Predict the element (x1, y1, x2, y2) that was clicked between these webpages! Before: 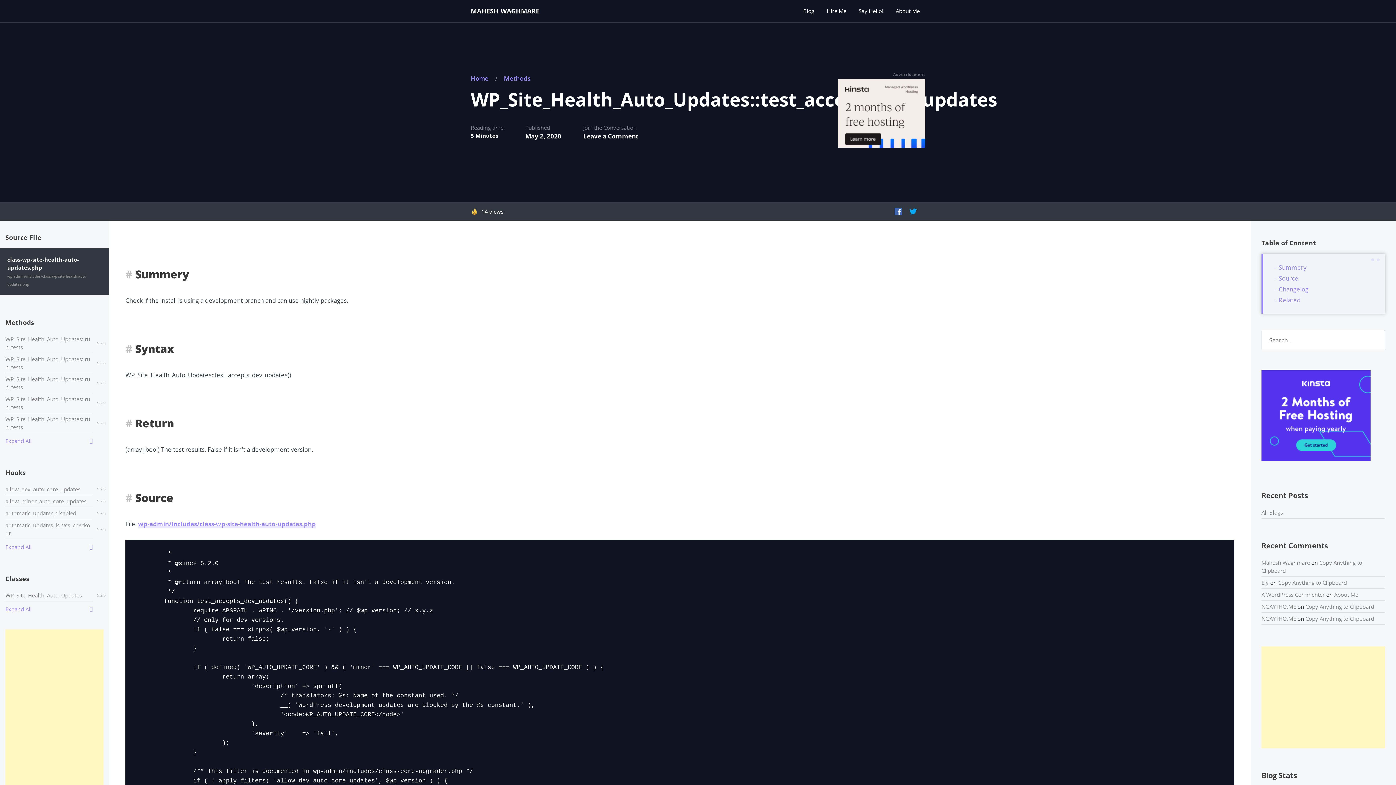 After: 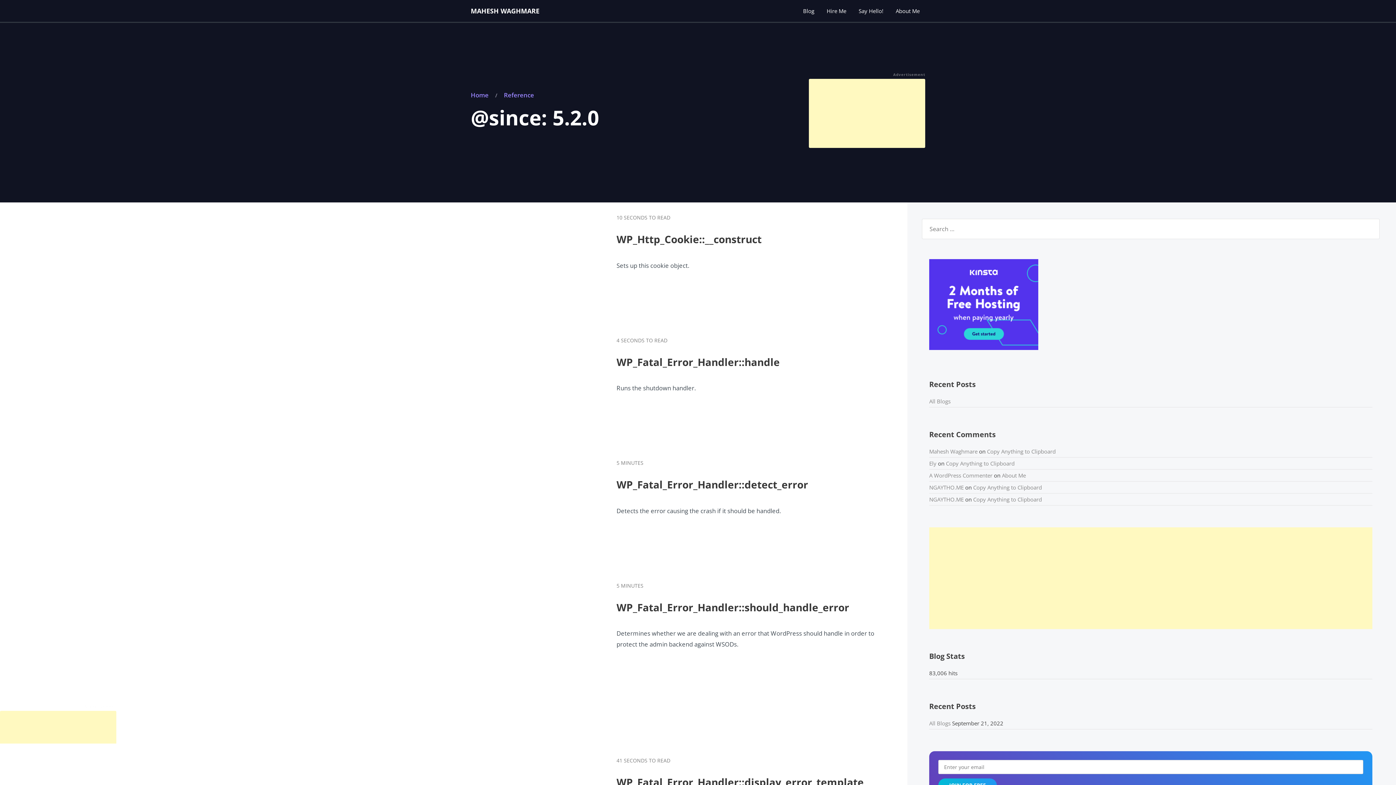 Action: label: 5.2.0 bbox: (94, 592, 108, 599)